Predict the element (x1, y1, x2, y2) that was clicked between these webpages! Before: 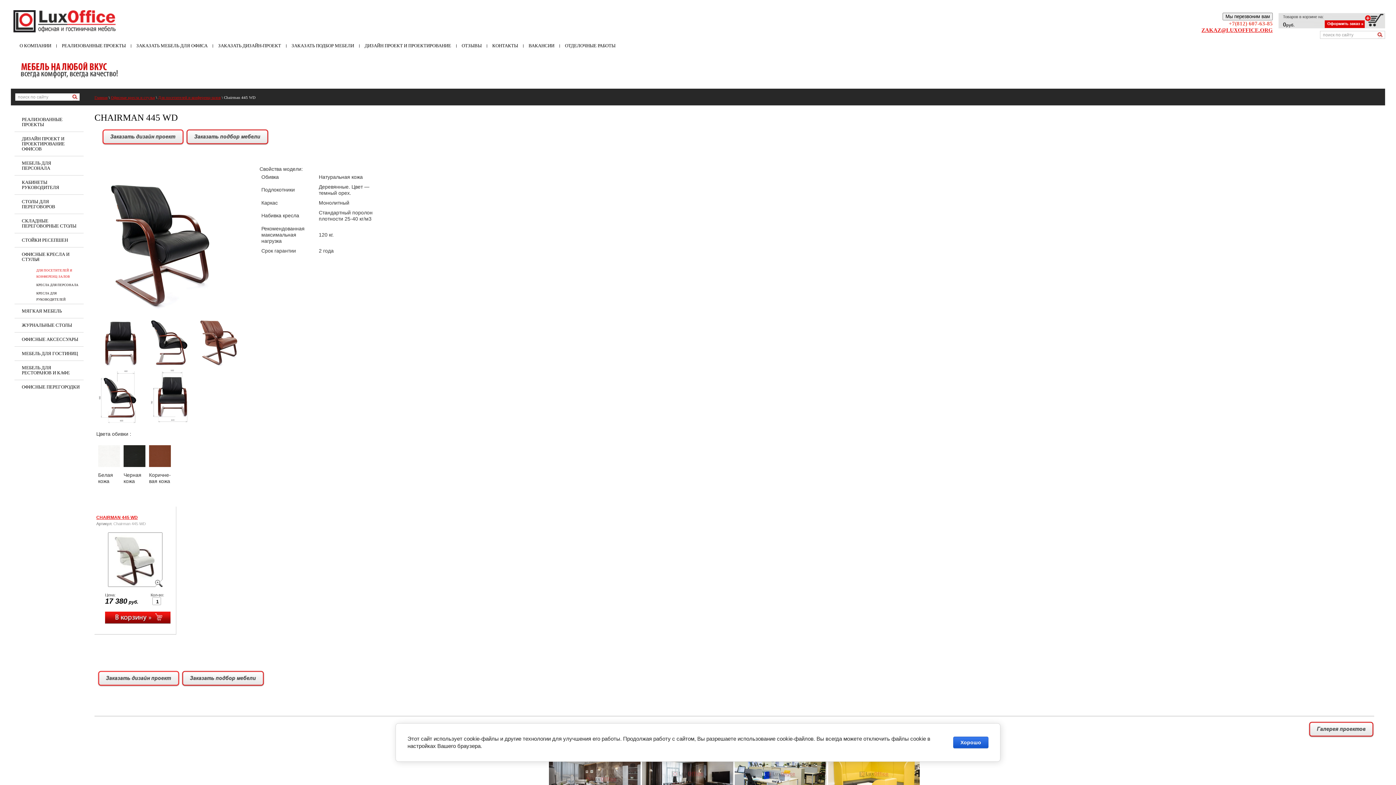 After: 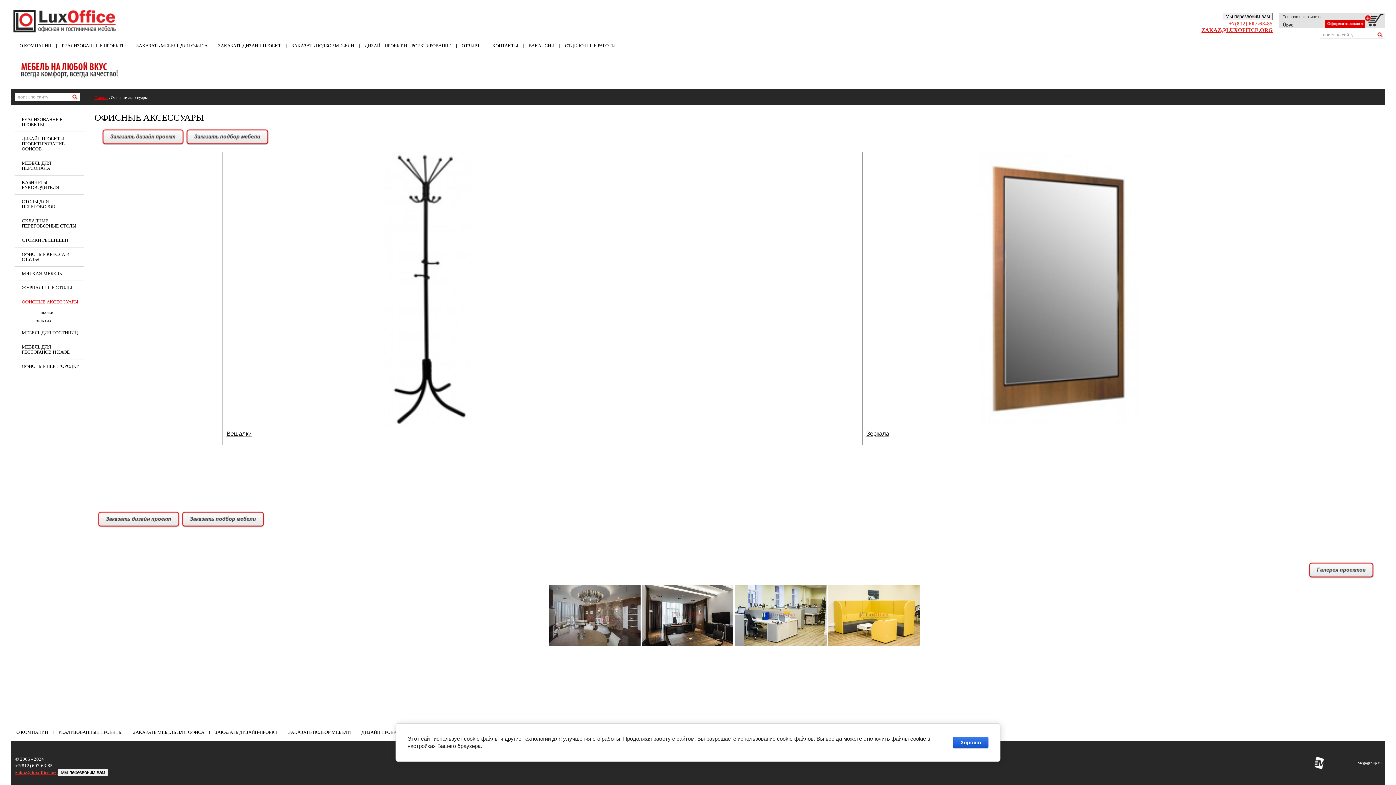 Action: bbox: (14, 332, 83, 346) label: ОФИСНЫЕ АКСЕССУАРЫ